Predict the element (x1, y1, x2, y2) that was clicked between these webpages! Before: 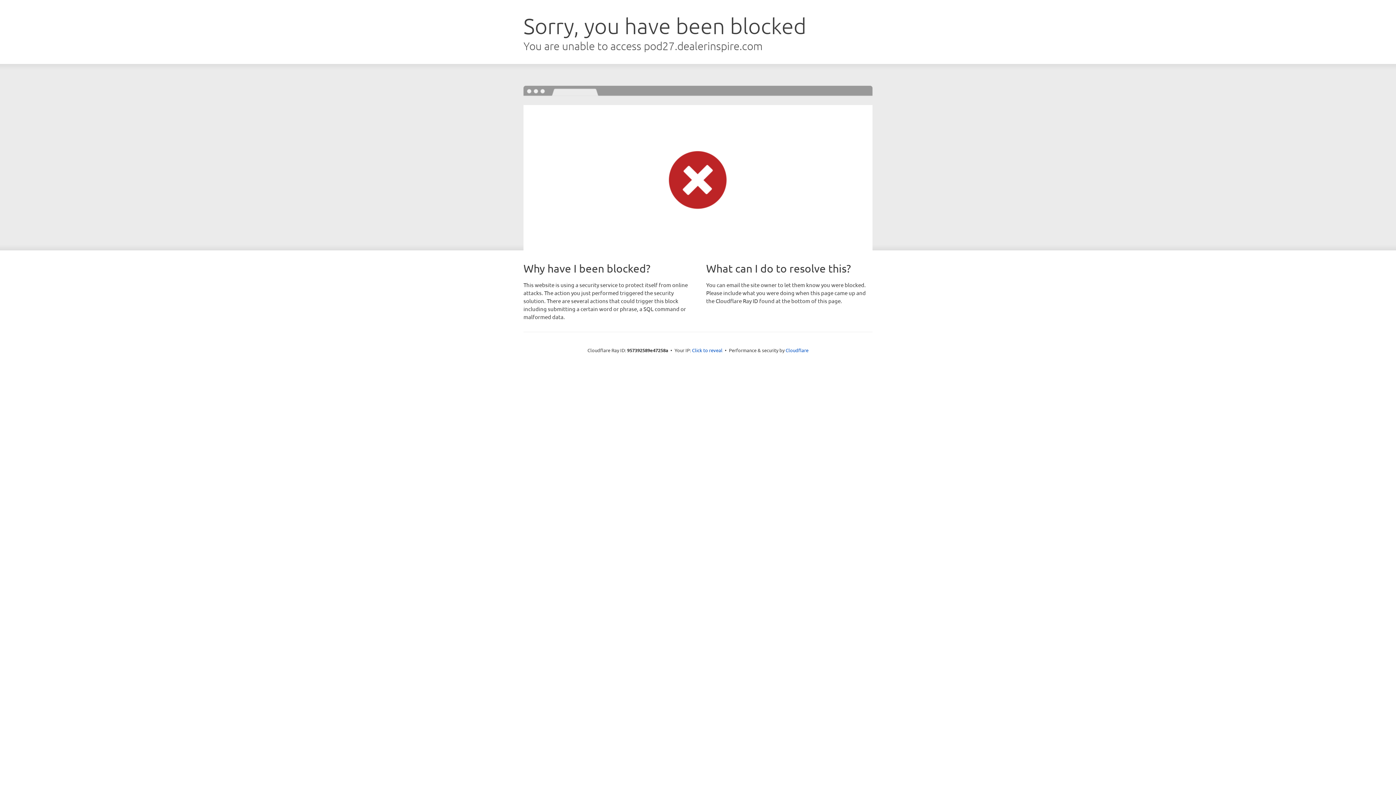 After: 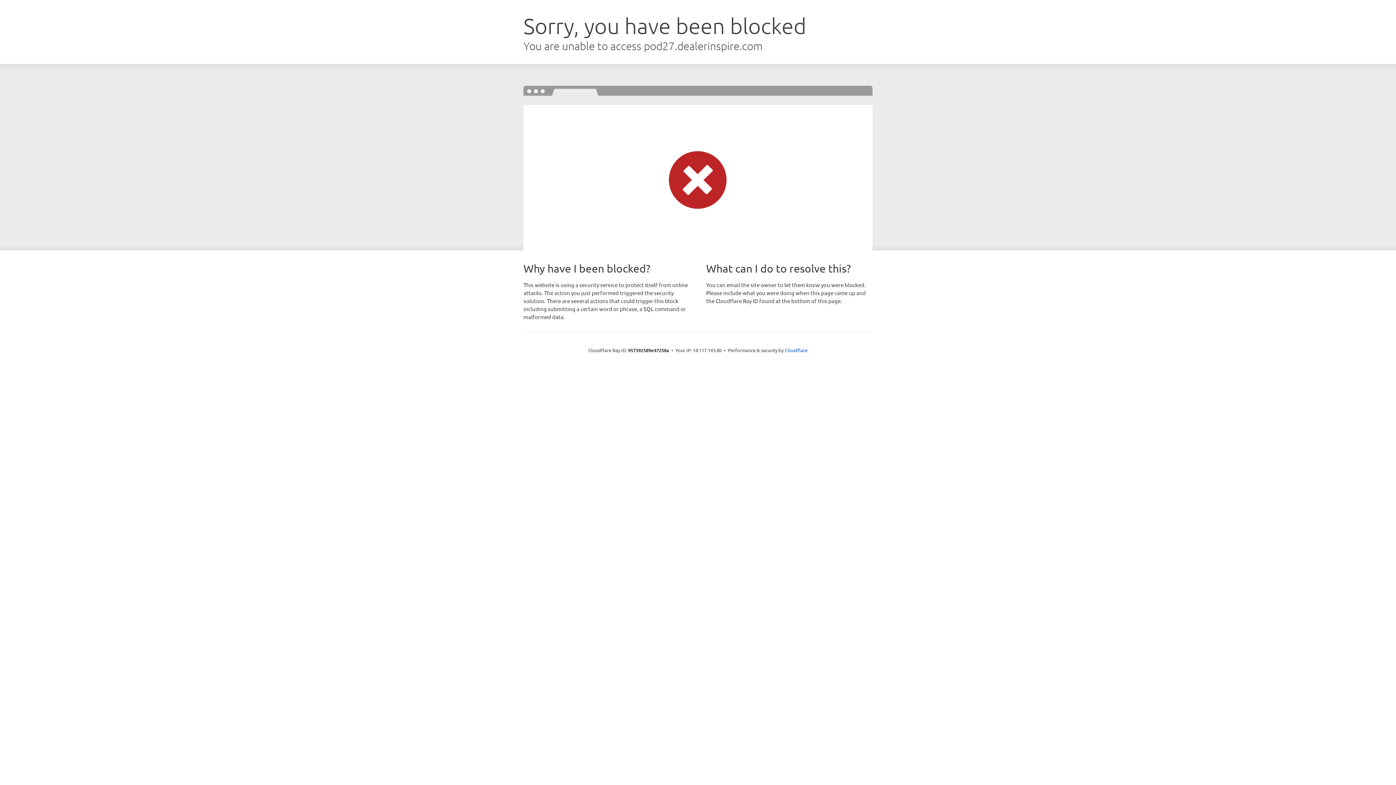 Action: label: Click to reveal bbox: (692, 346, 722, 353)